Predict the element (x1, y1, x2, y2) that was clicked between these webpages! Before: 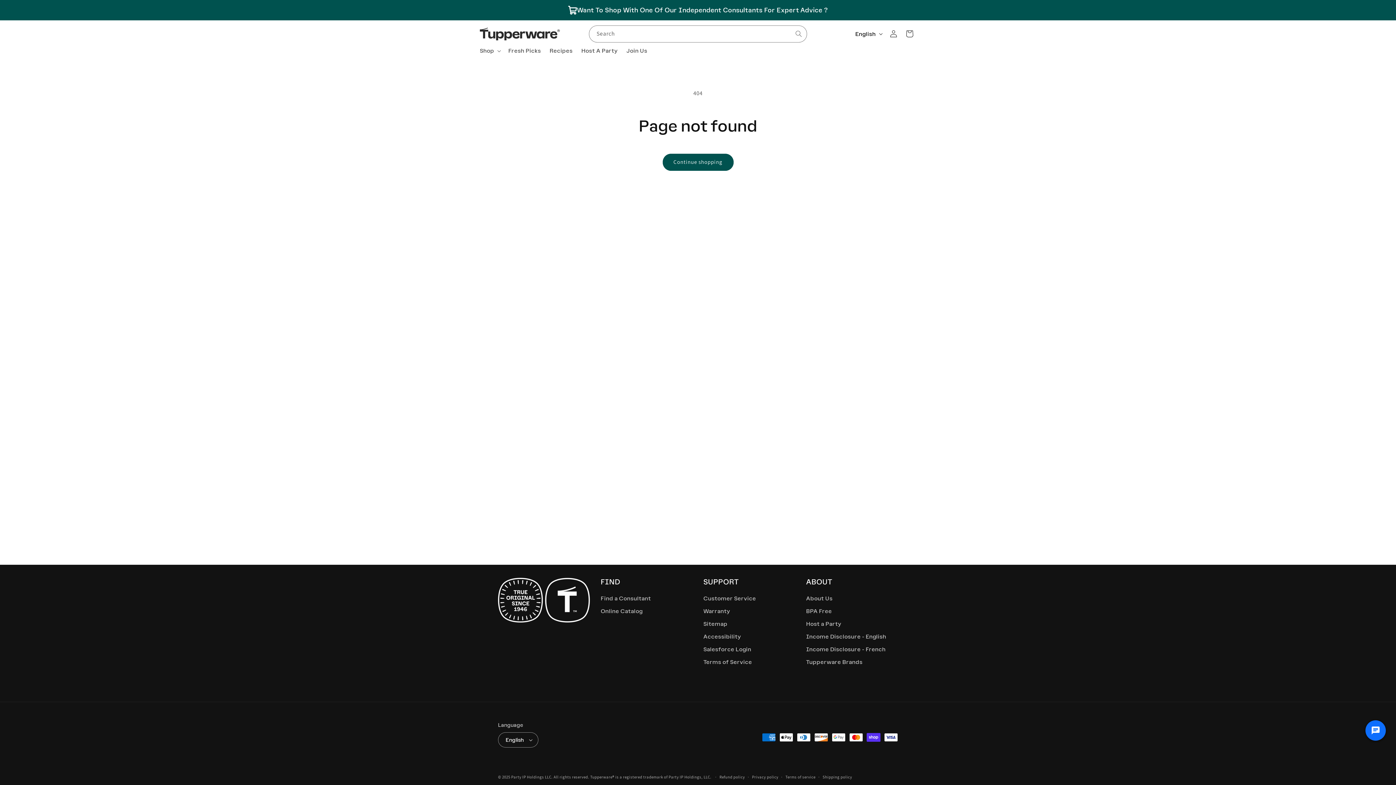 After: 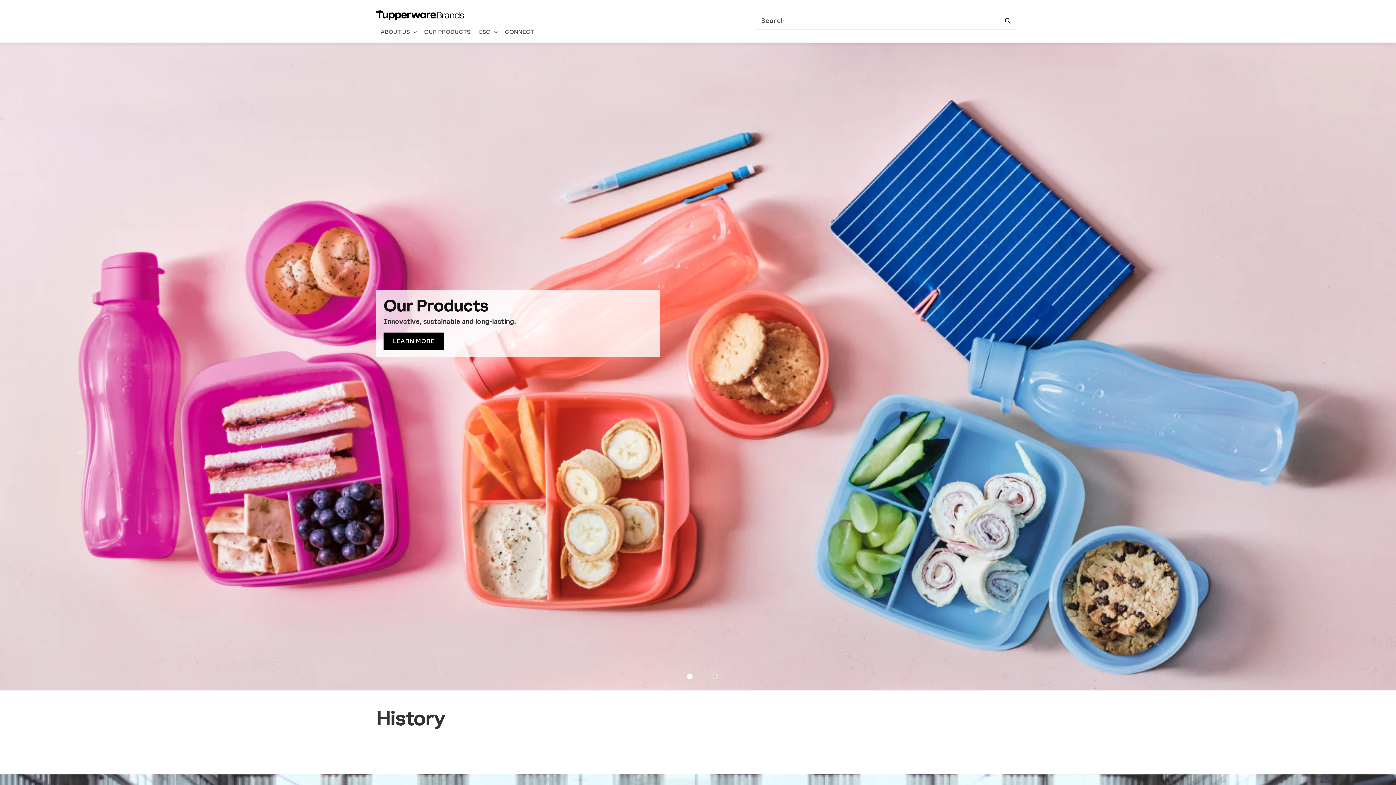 Action: label: Tupperware Brands bbox: (806, 656, 862, 668)